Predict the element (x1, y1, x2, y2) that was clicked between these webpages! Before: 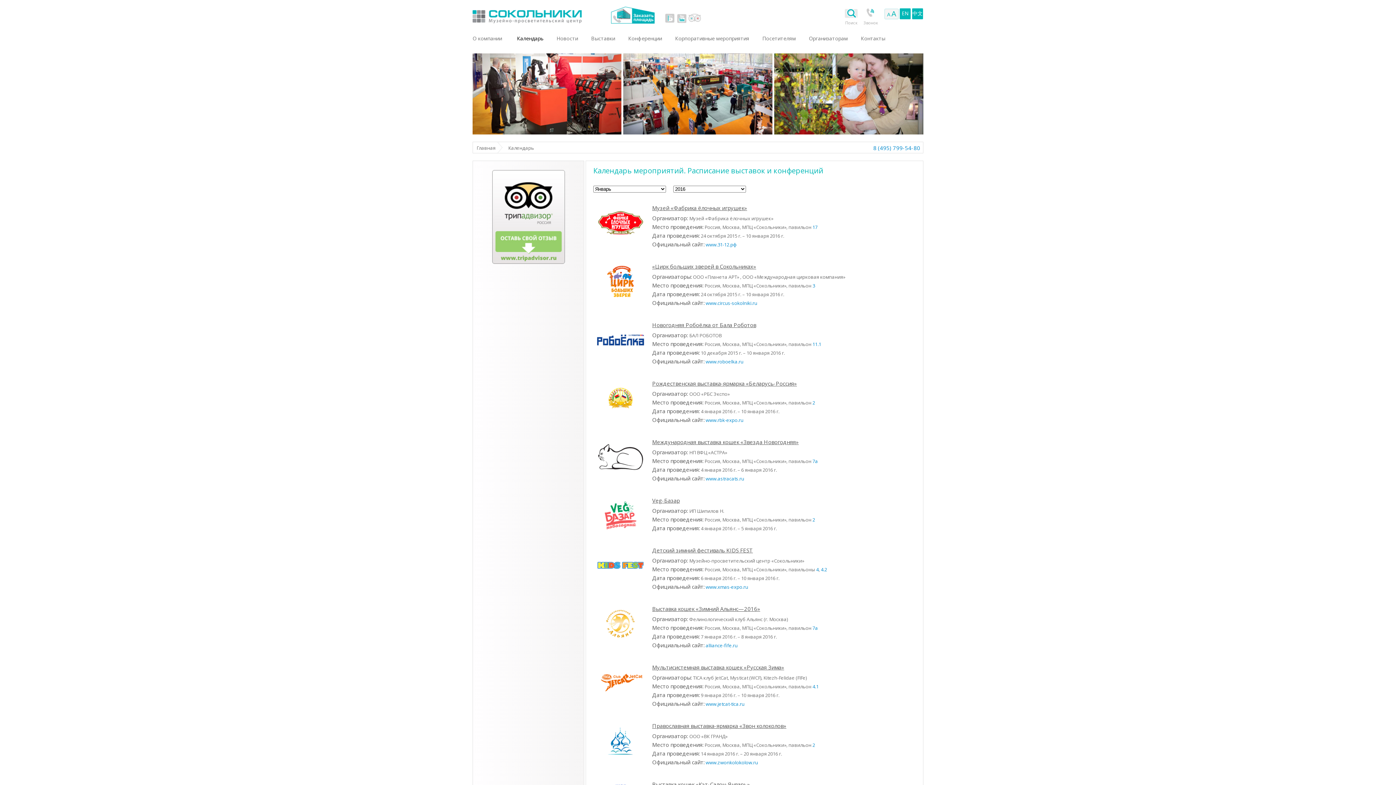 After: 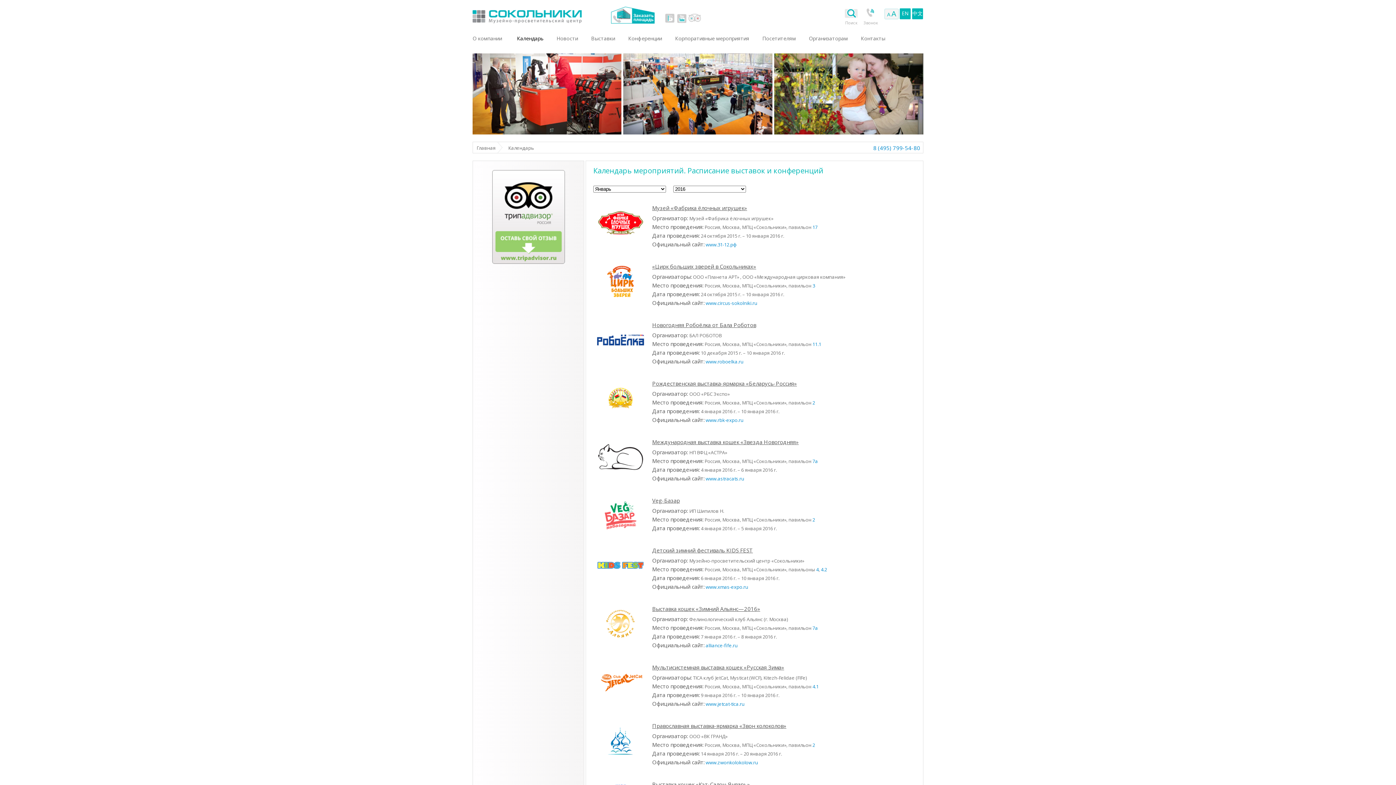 Action: bbox: (492, 258, 564, 265)